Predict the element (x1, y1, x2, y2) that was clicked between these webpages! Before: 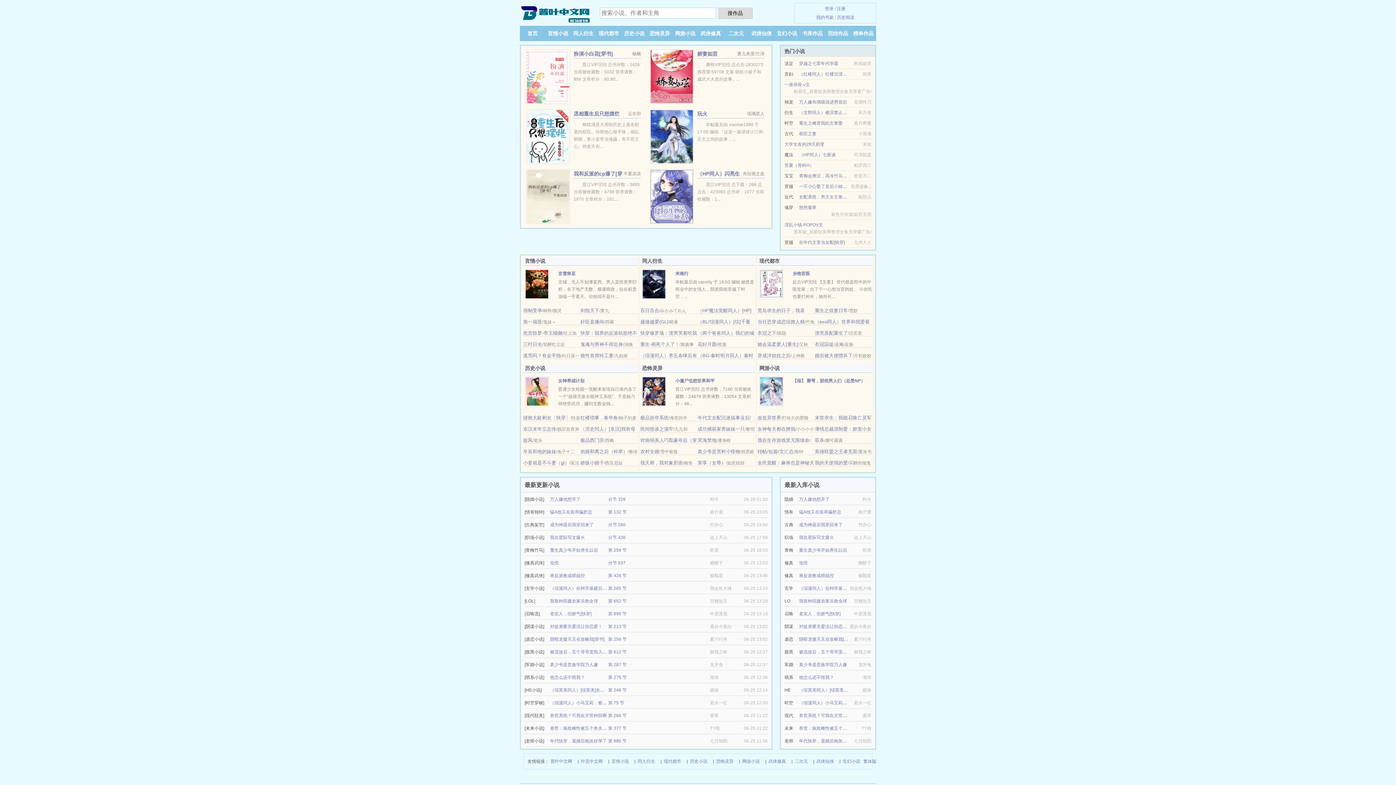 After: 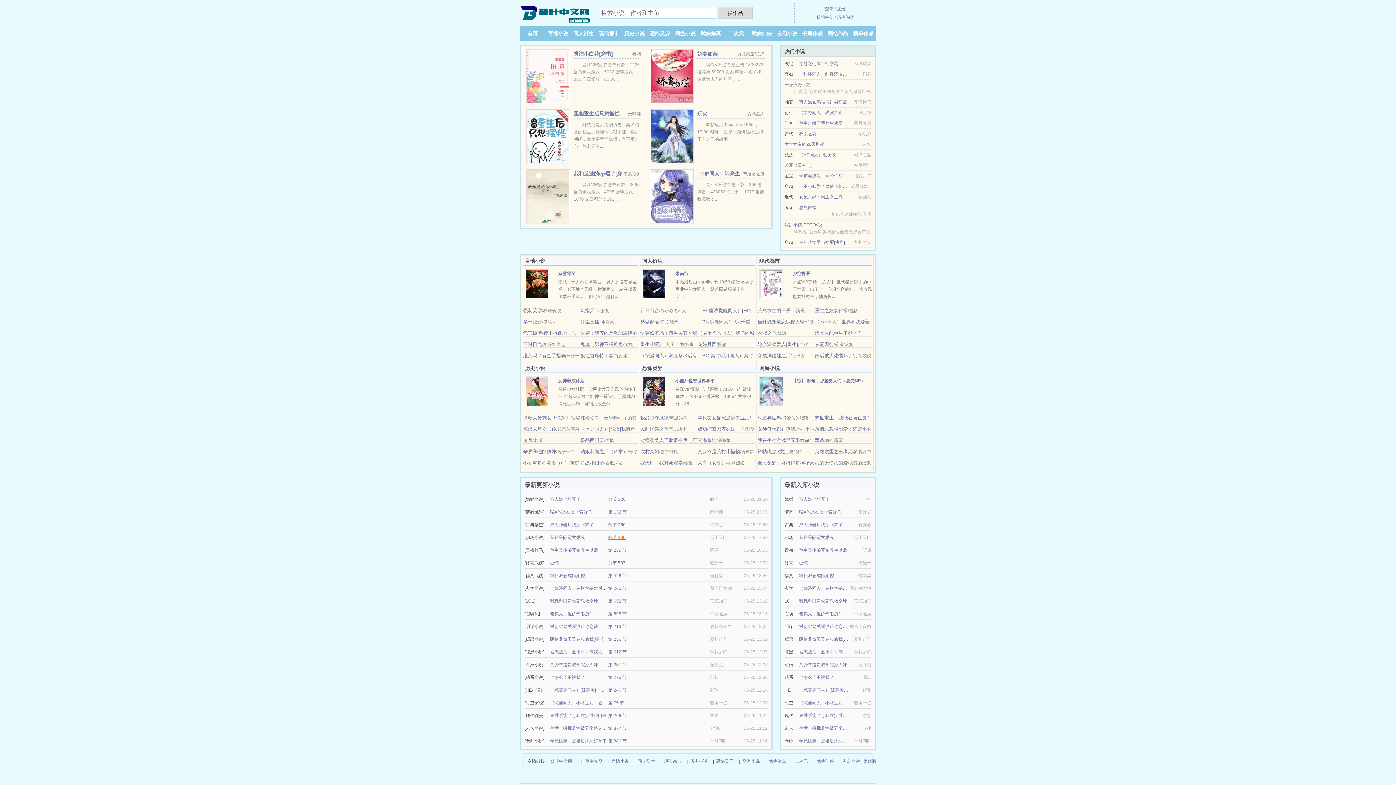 Action: label: 分节 430 bbox: (608, 535, 625, 540)